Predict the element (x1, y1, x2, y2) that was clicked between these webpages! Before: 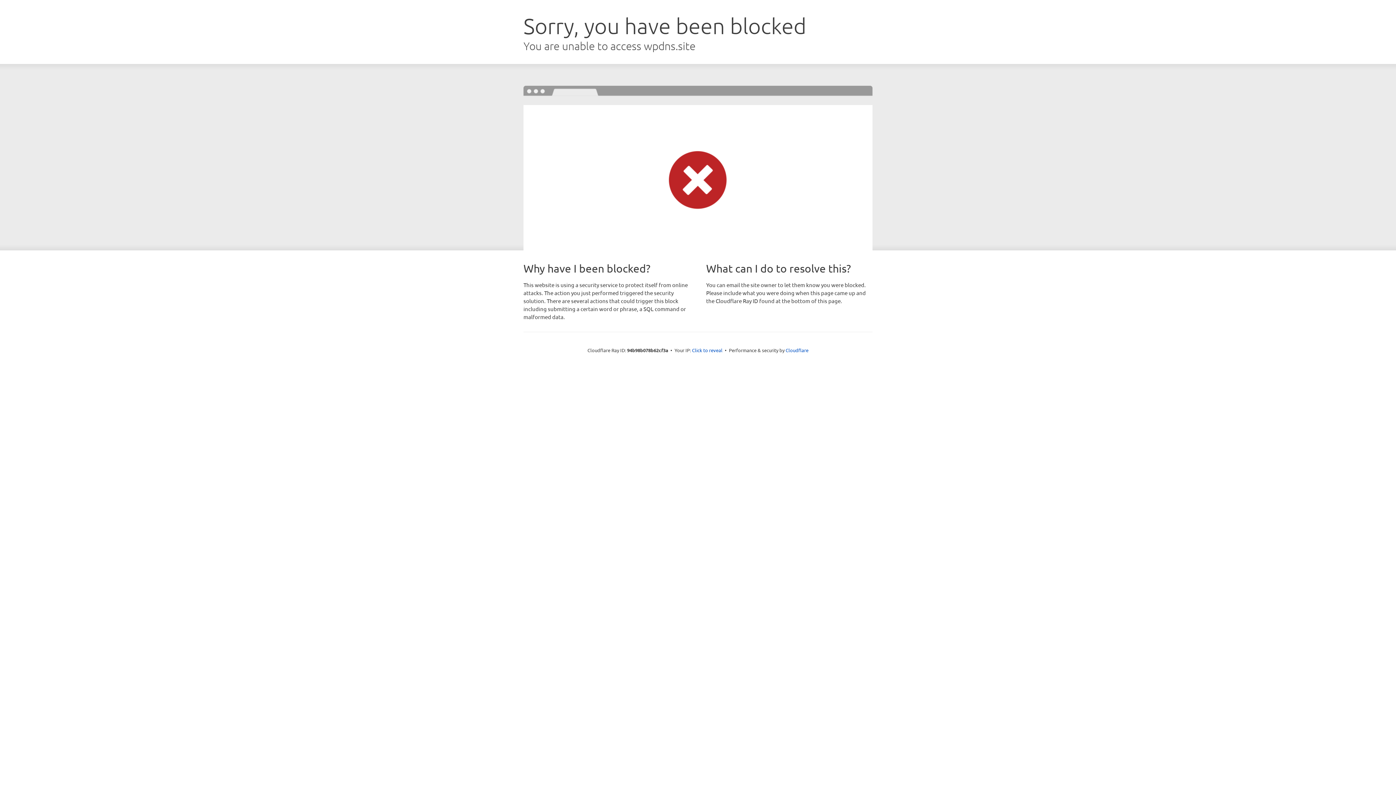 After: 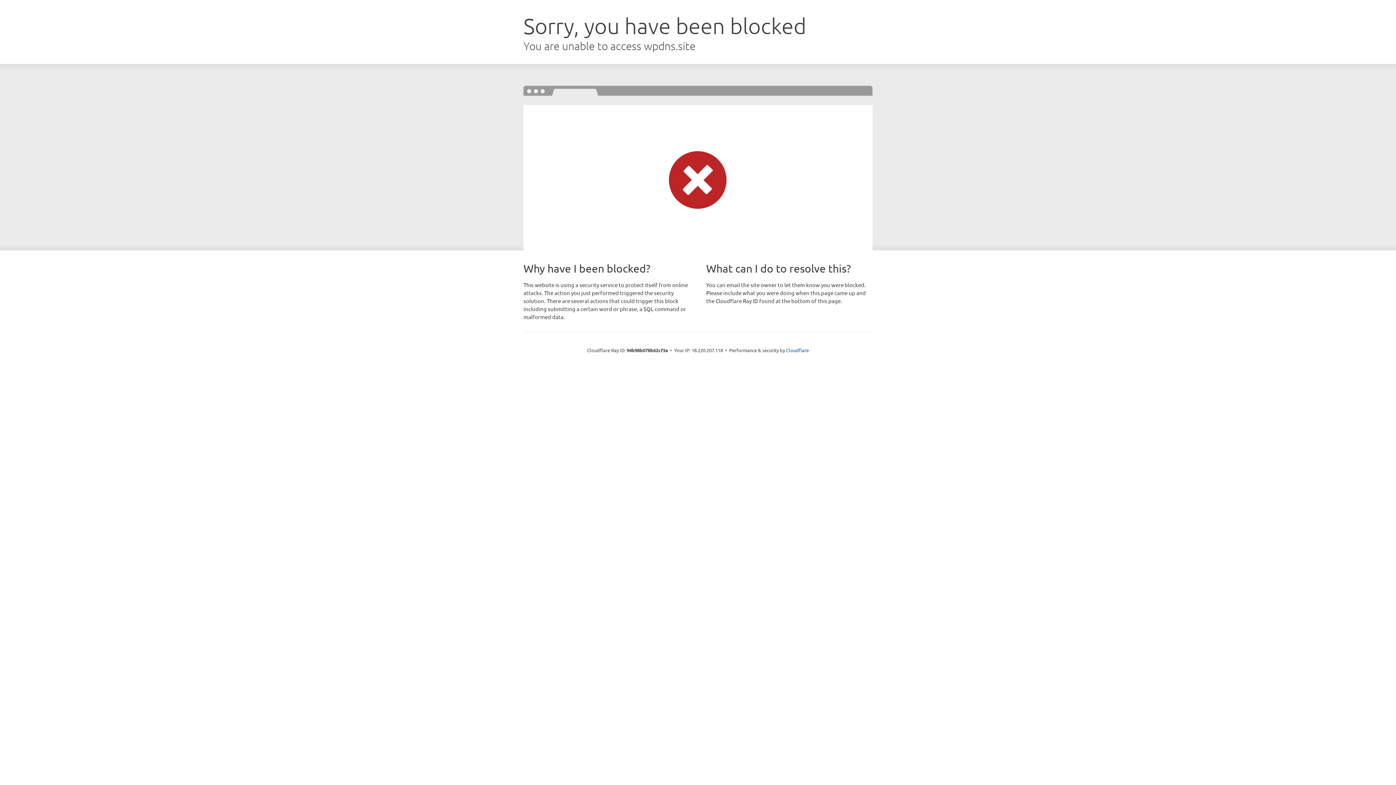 Action: bbox: (692, 346, 722, 353) label: Click to reveal